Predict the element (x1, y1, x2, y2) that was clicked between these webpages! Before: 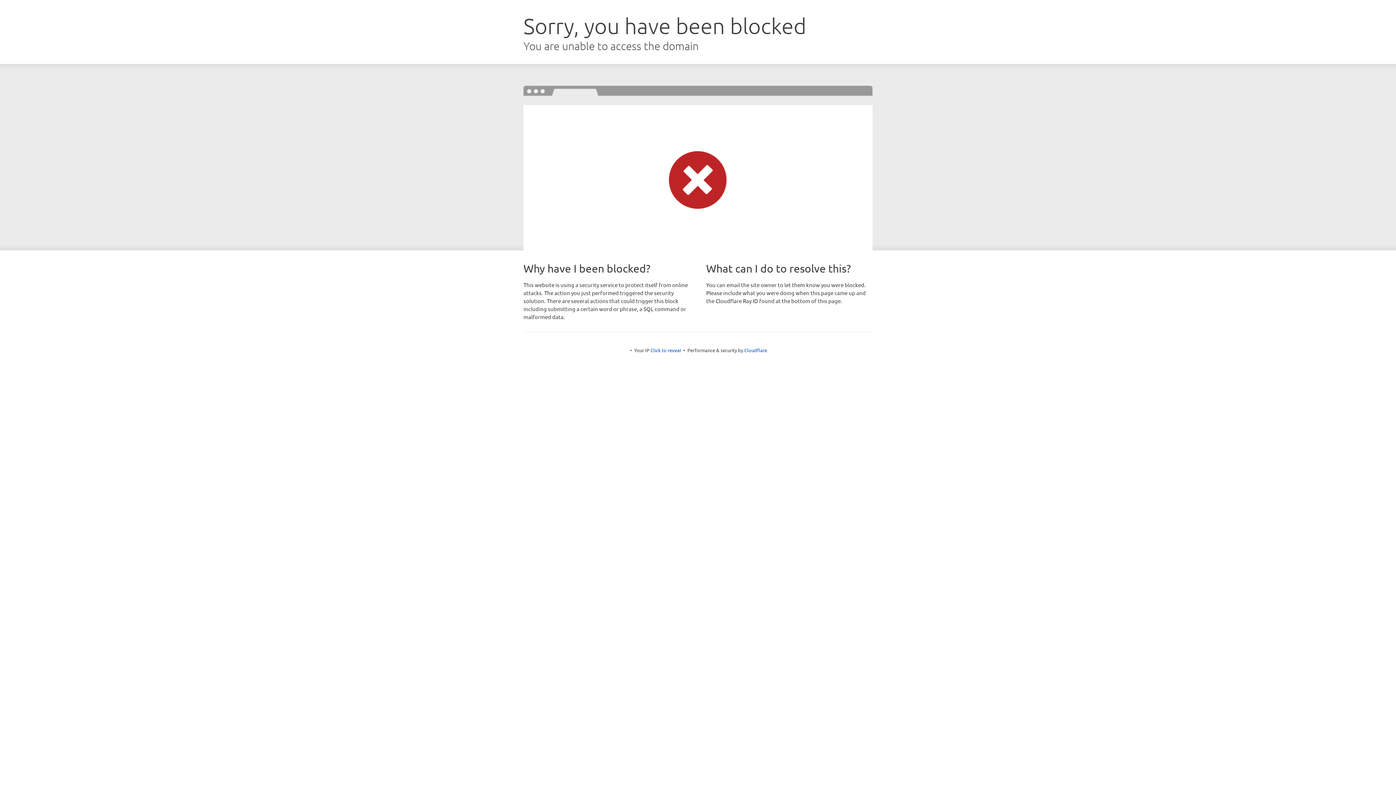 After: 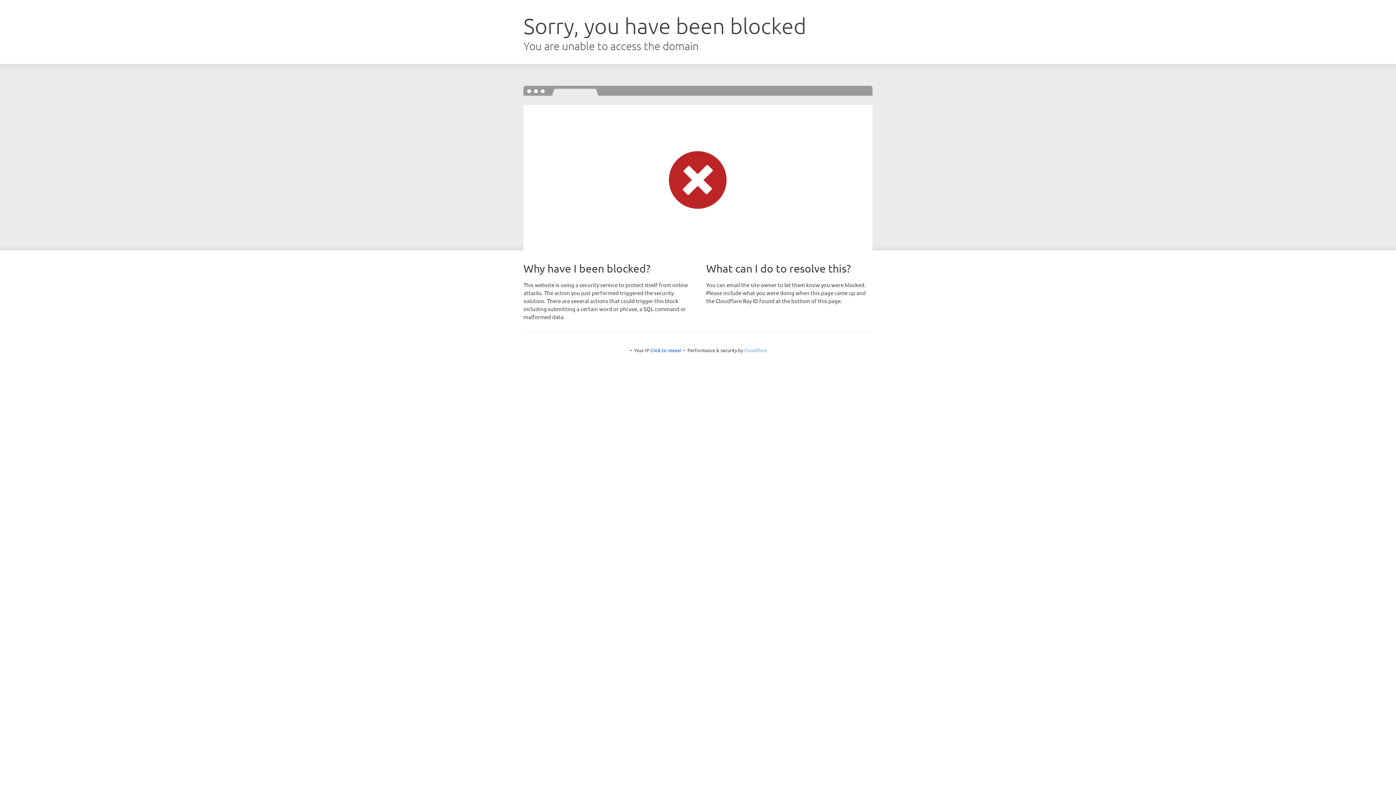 Action: label: Cloudflare bbox: (744, 347, 767, 353)